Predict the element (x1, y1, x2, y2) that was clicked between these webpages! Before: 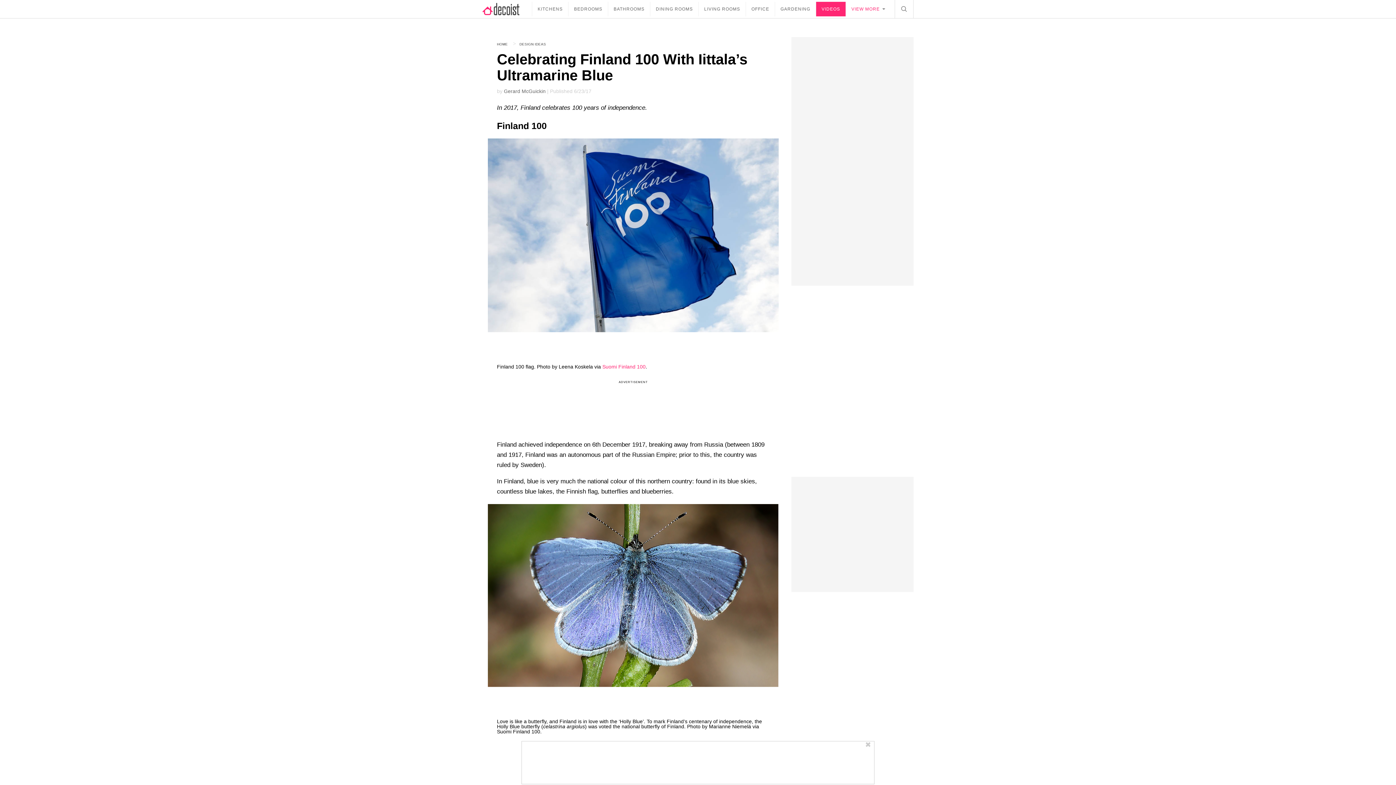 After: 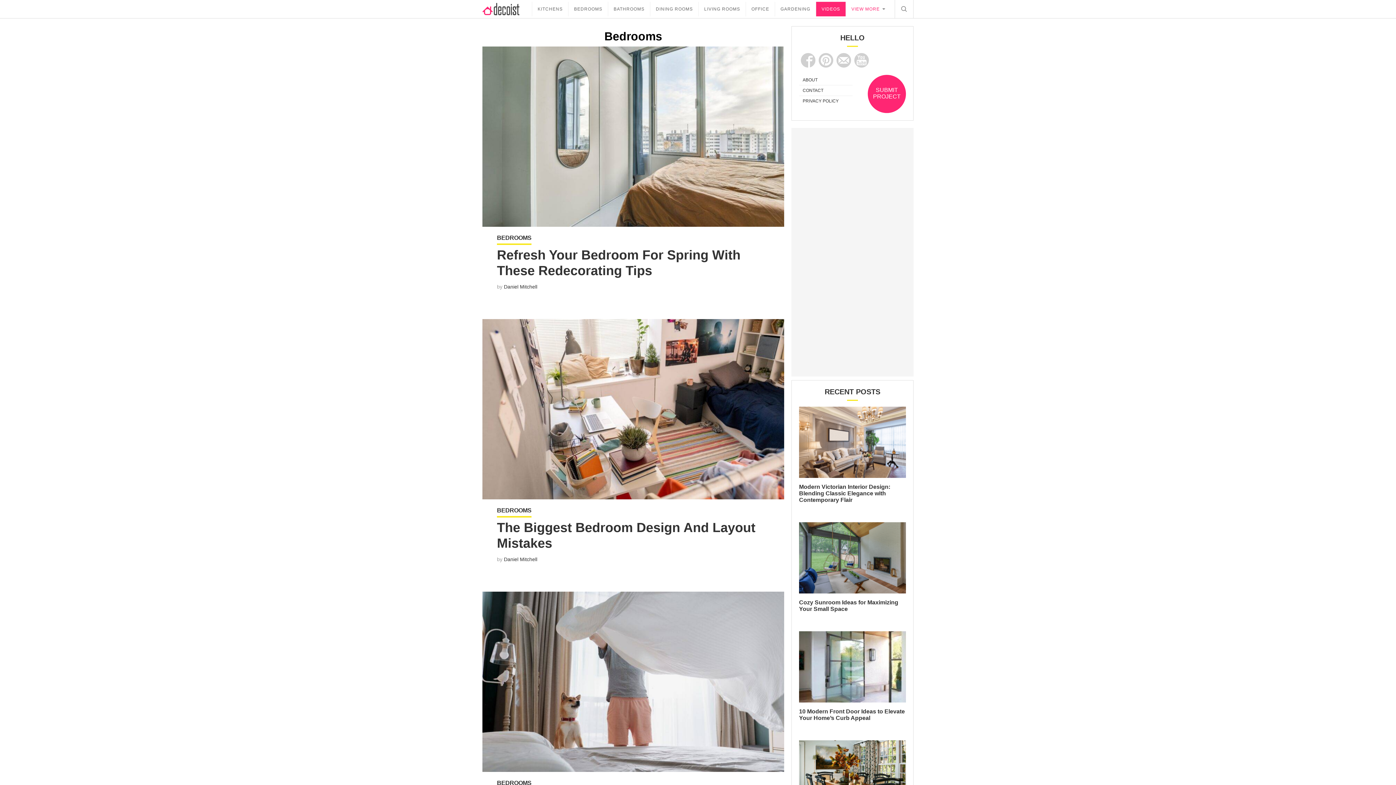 Action: bbox: (568, 1, 608, 16) label: BEDROOMS